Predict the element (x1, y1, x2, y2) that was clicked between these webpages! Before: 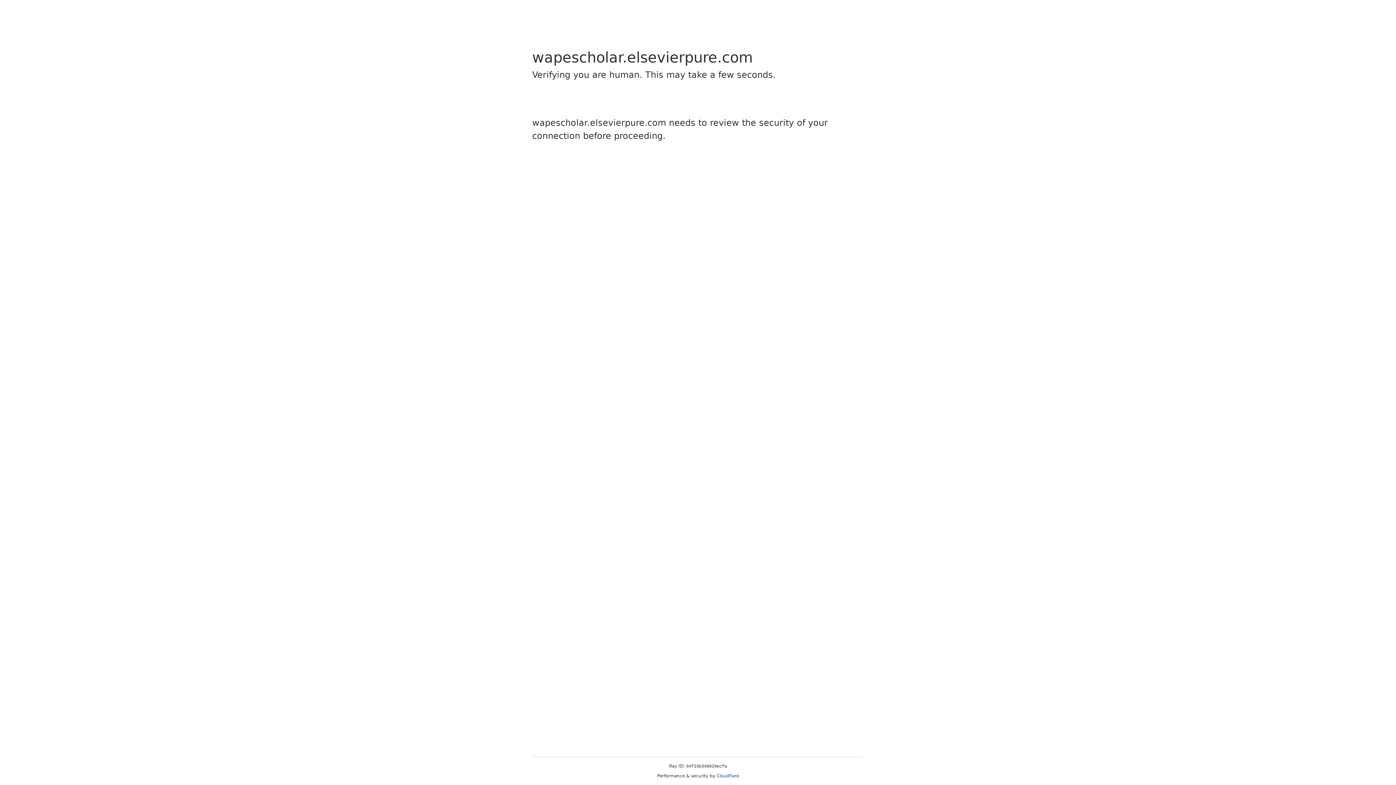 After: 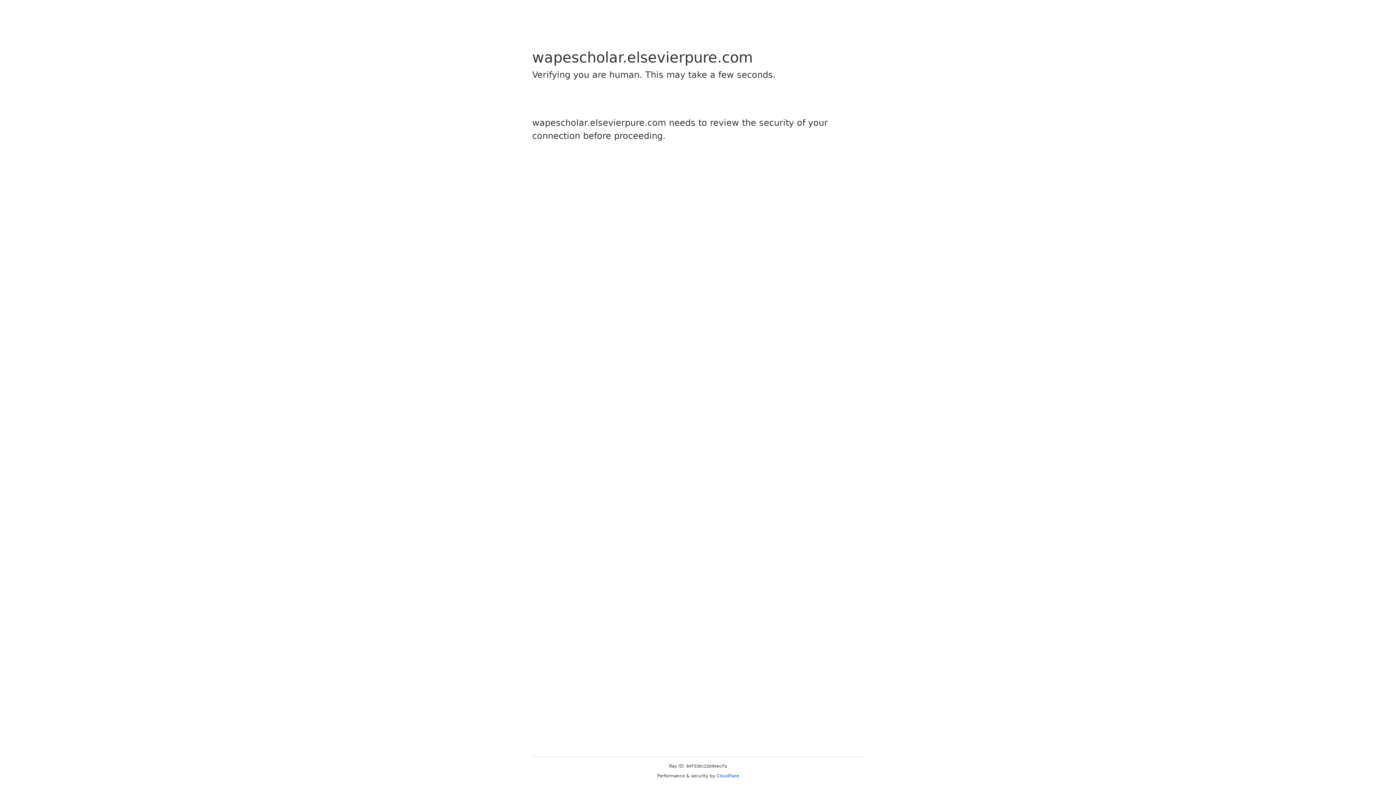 Action: label: Cloudflare bbox: (716, 773, 739, 778)